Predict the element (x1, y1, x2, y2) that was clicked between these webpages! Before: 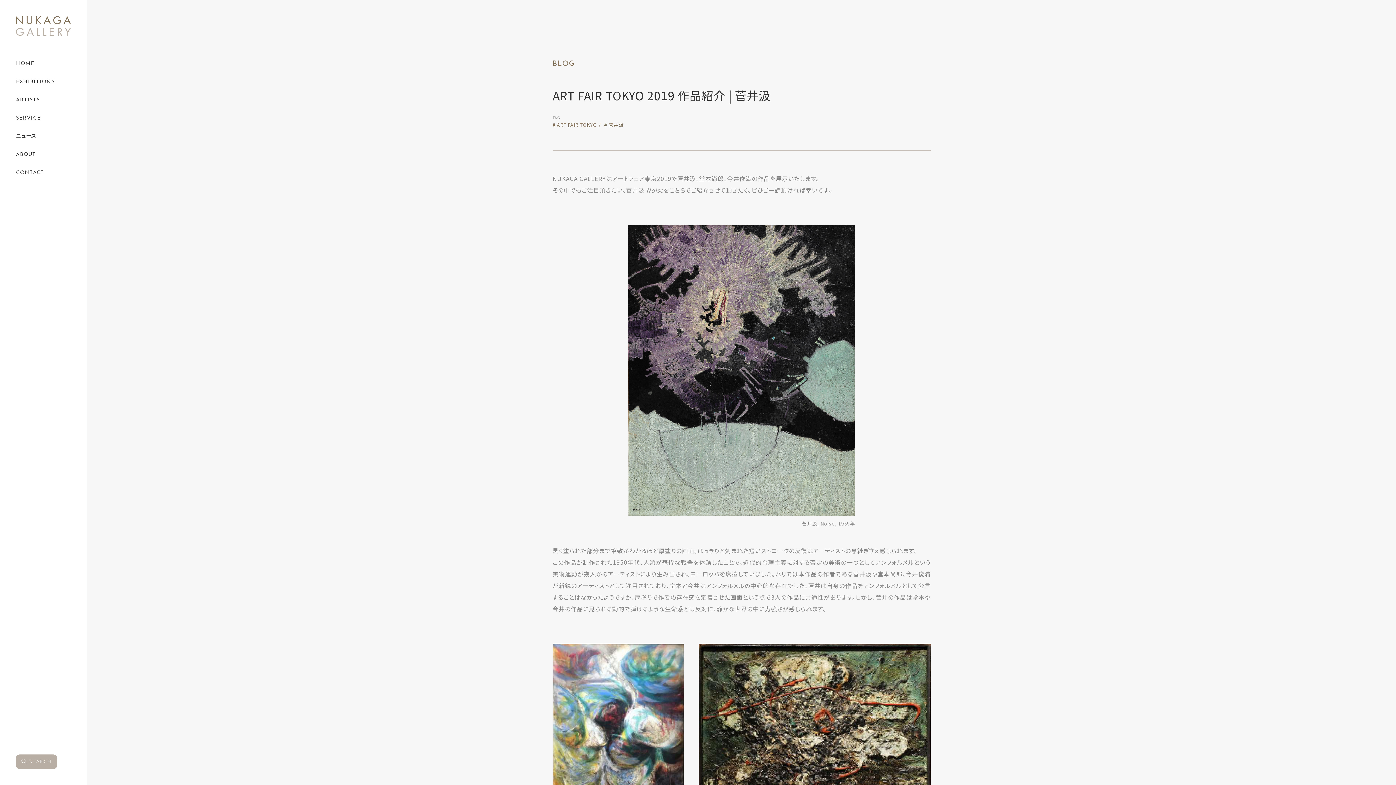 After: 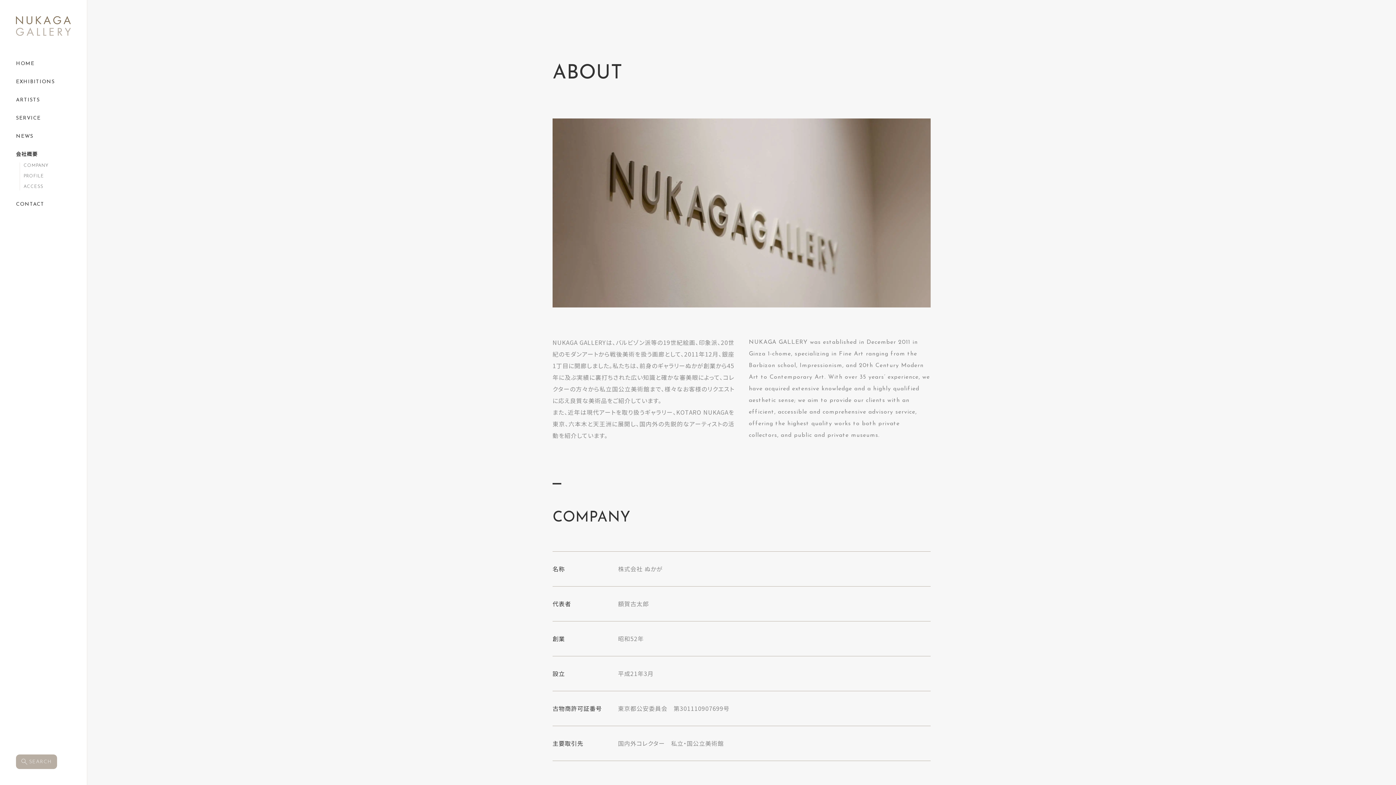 Action: label: ABOUT bbox: (16, 151, 70, 159)